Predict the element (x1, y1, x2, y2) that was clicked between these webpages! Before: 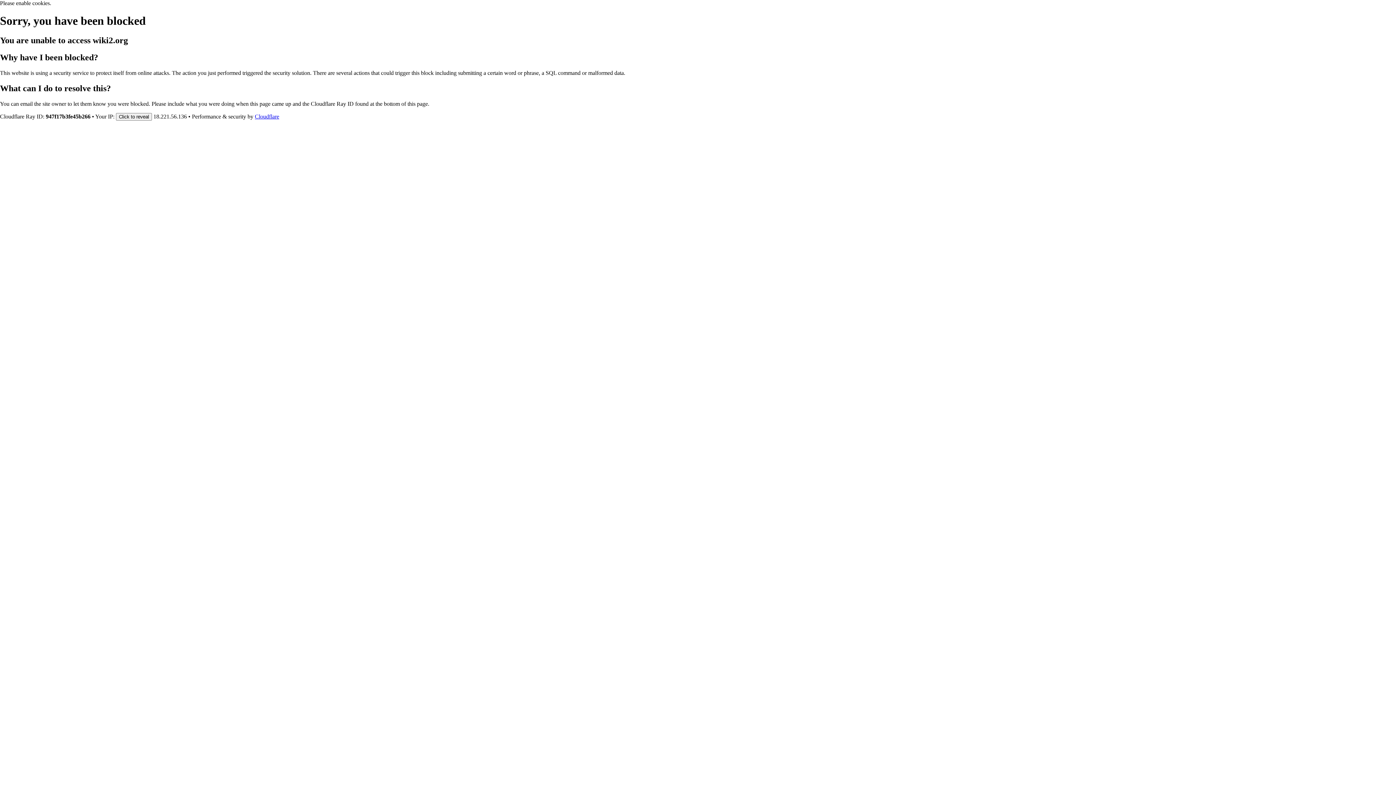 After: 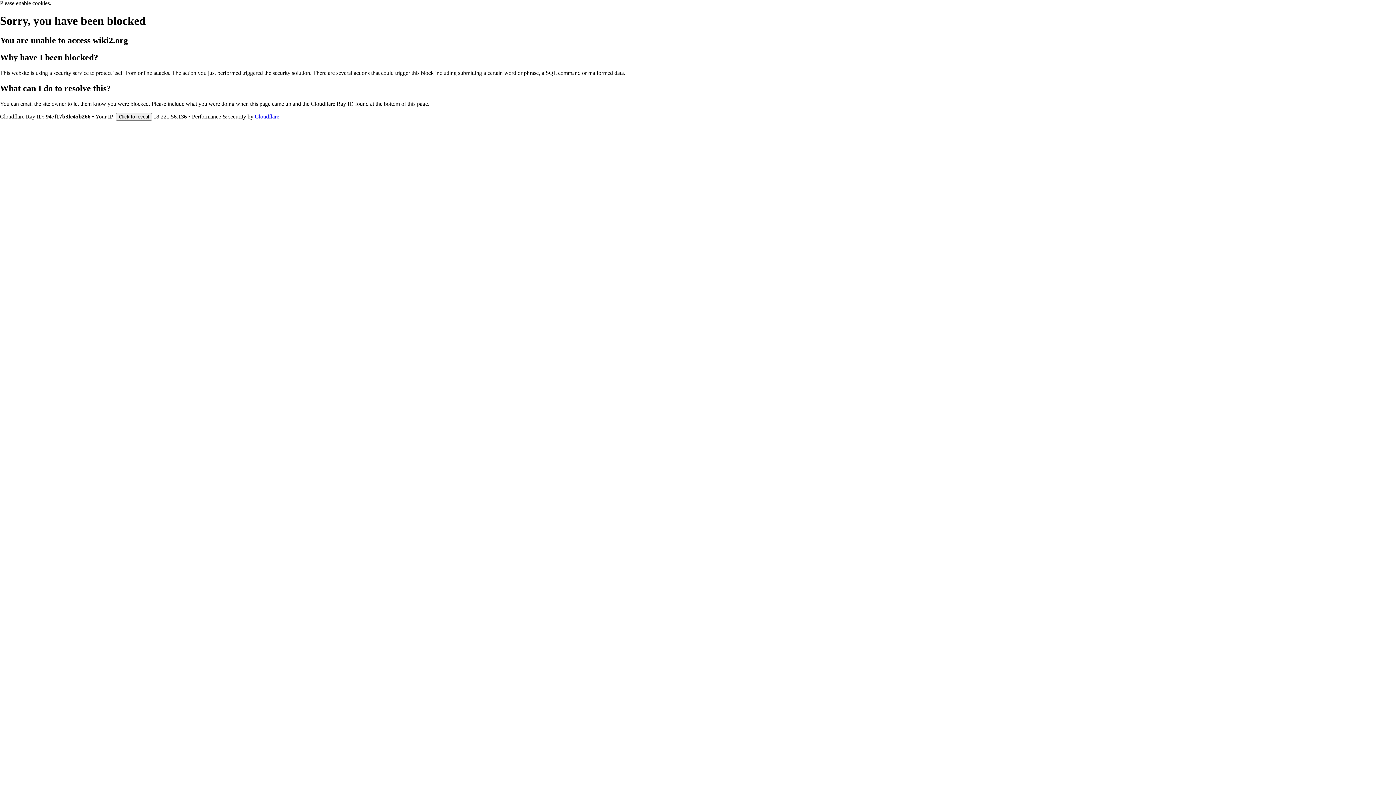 Action: bbox: (254, 113, 279, 119) label: Cloudflare